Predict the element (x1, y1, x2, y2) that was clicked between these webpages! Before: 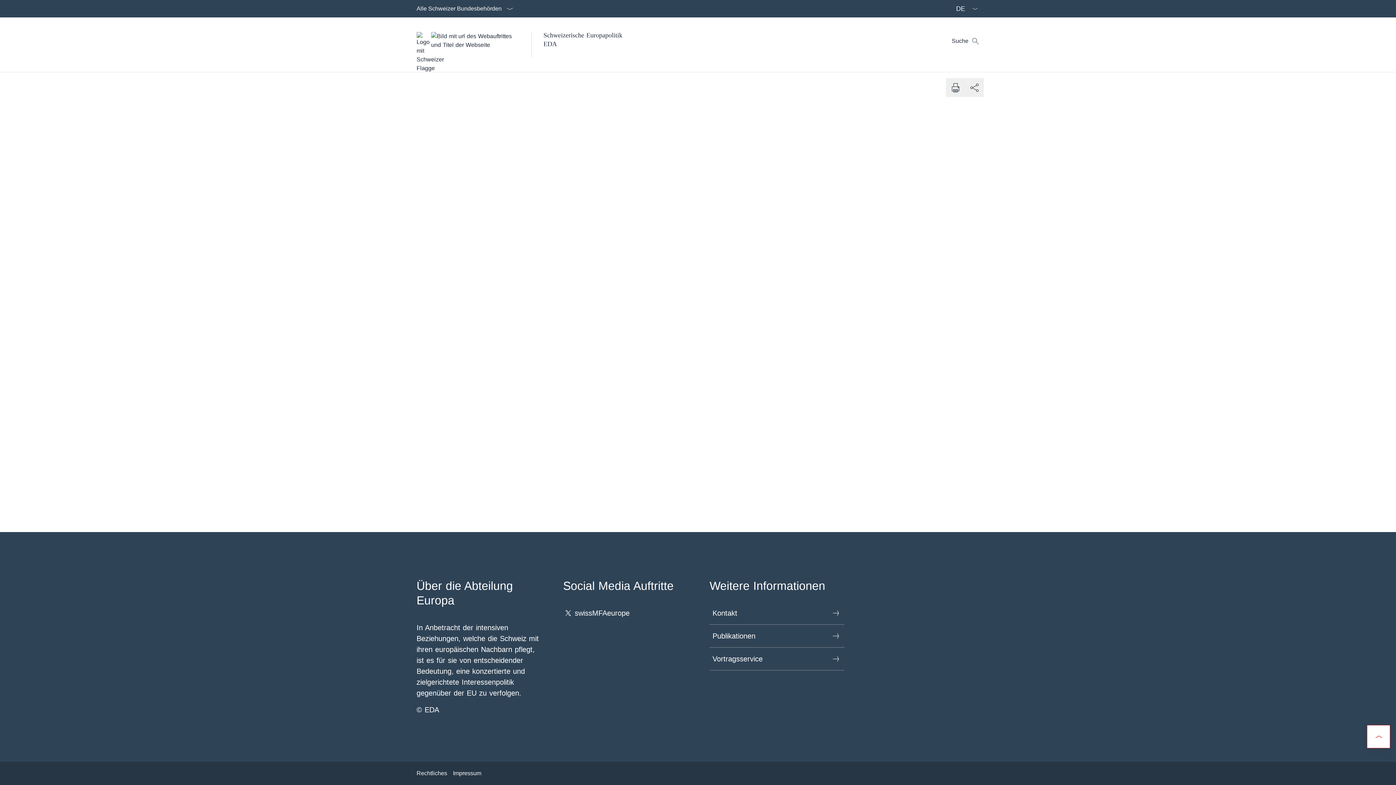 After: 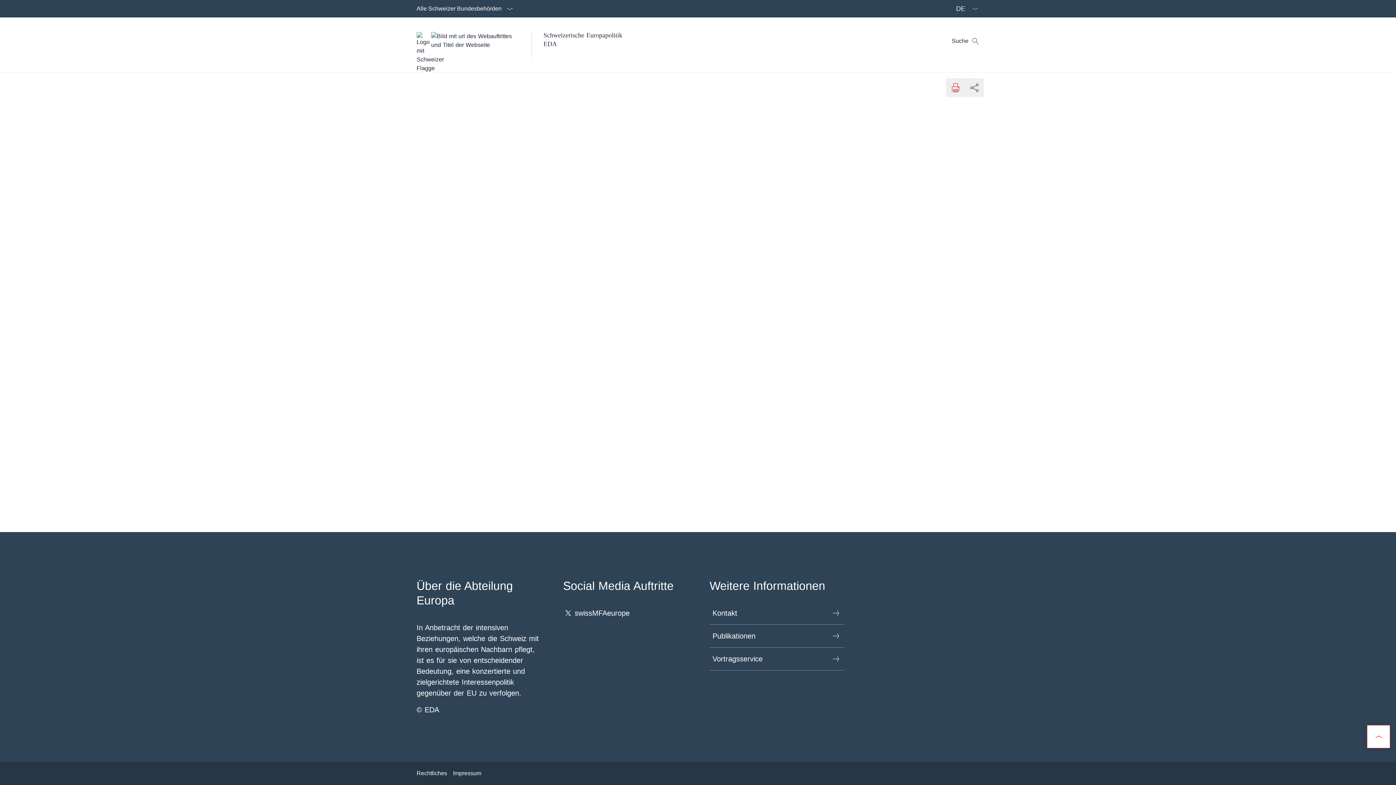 Action: bbox: (946, 78, 965, 97) label: Dokument drucken